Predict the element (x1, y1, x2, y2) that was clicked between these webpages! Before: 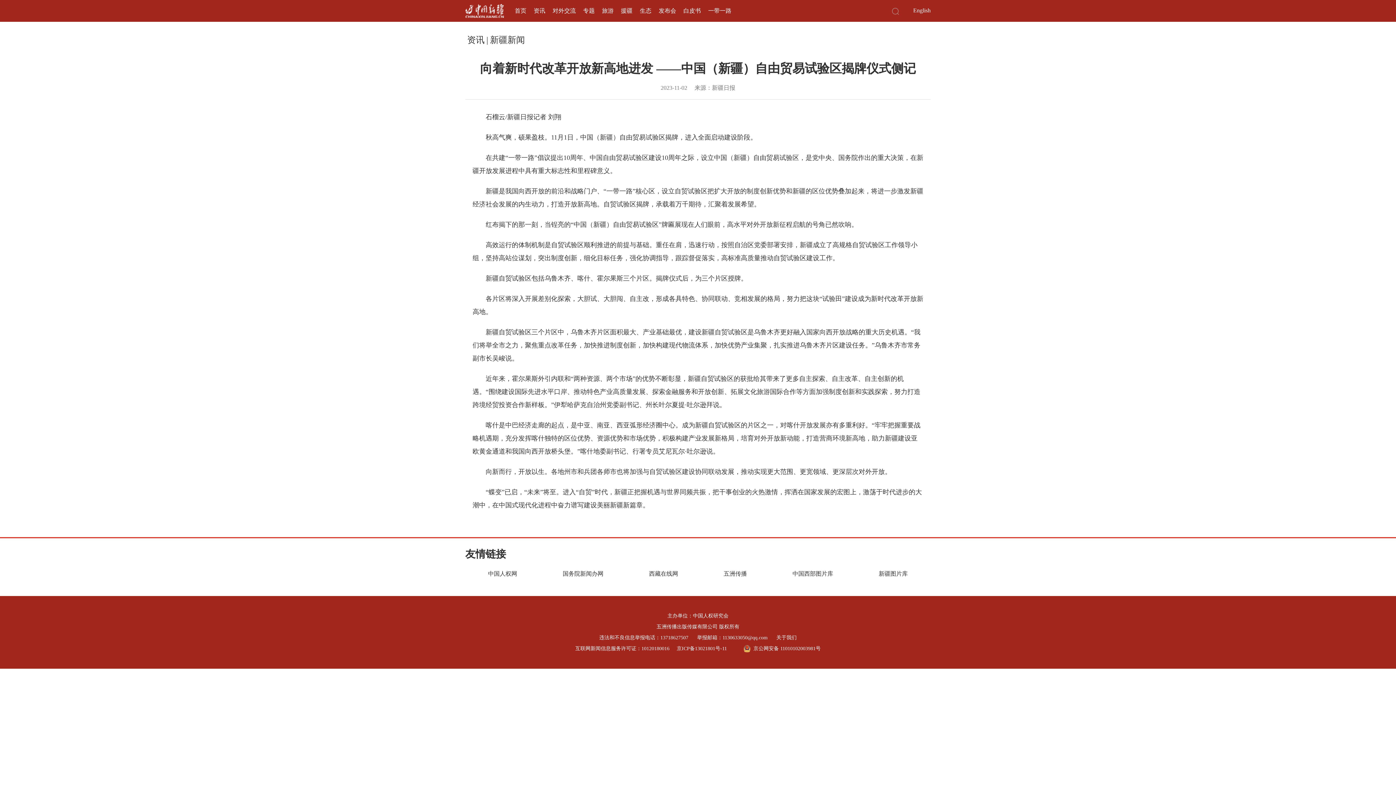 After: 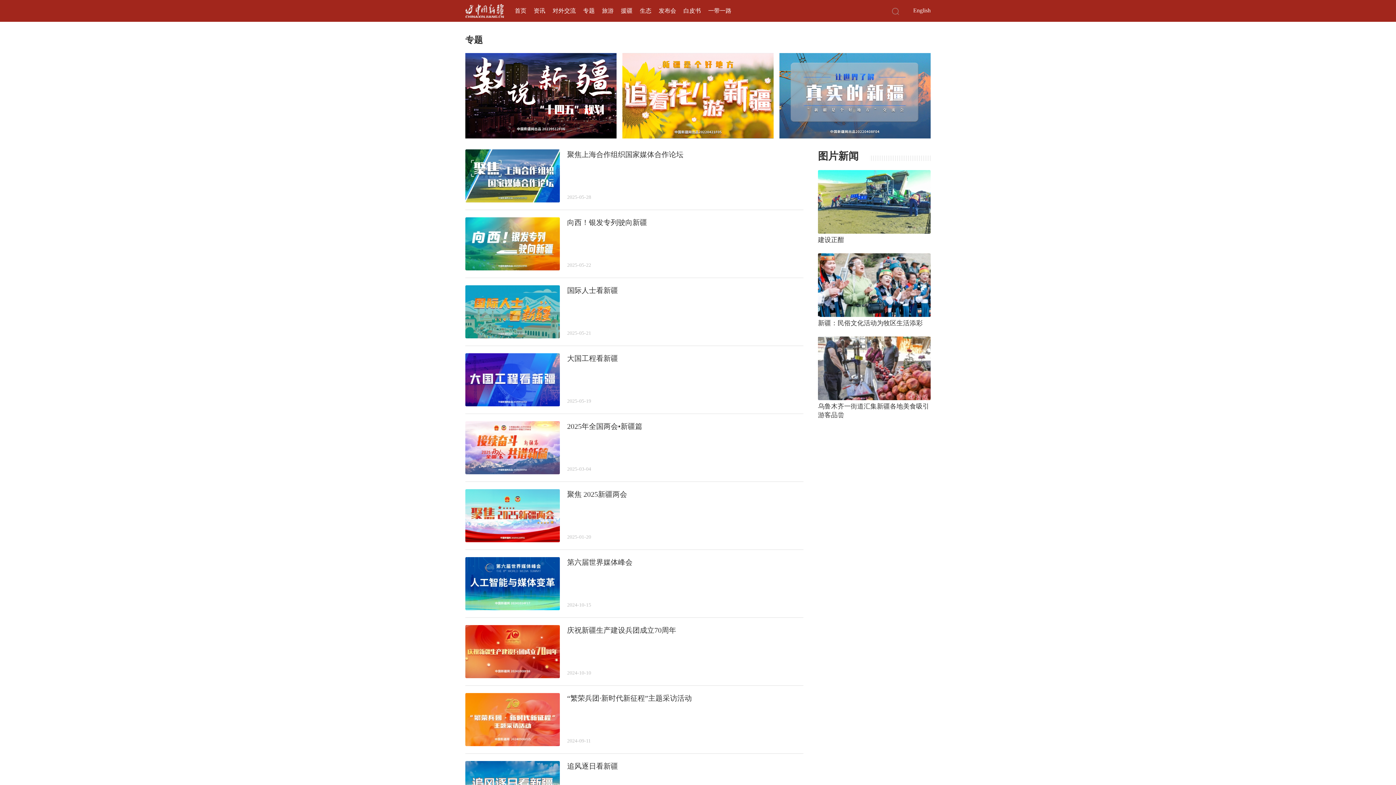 Action: label: 专题 bbox: (583, 7, 594, 14)